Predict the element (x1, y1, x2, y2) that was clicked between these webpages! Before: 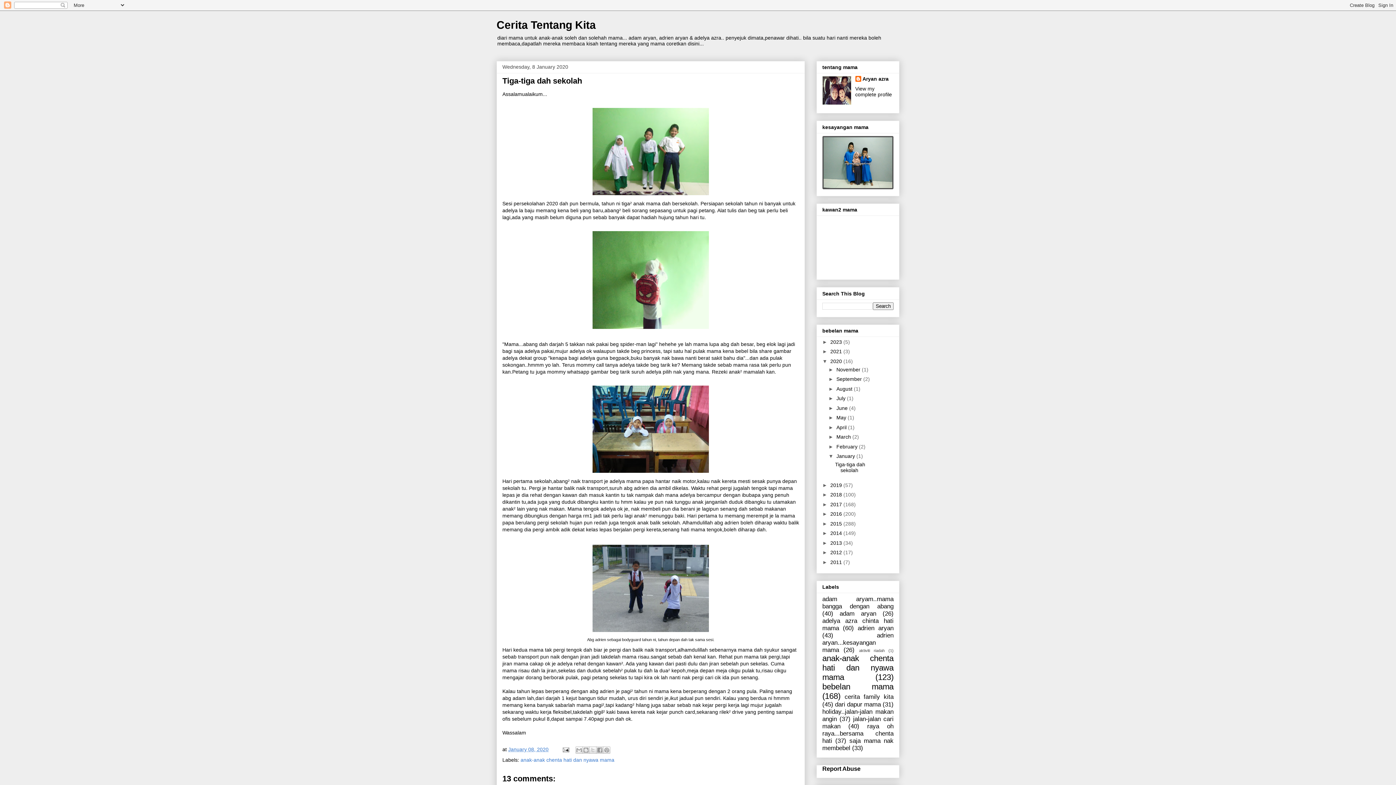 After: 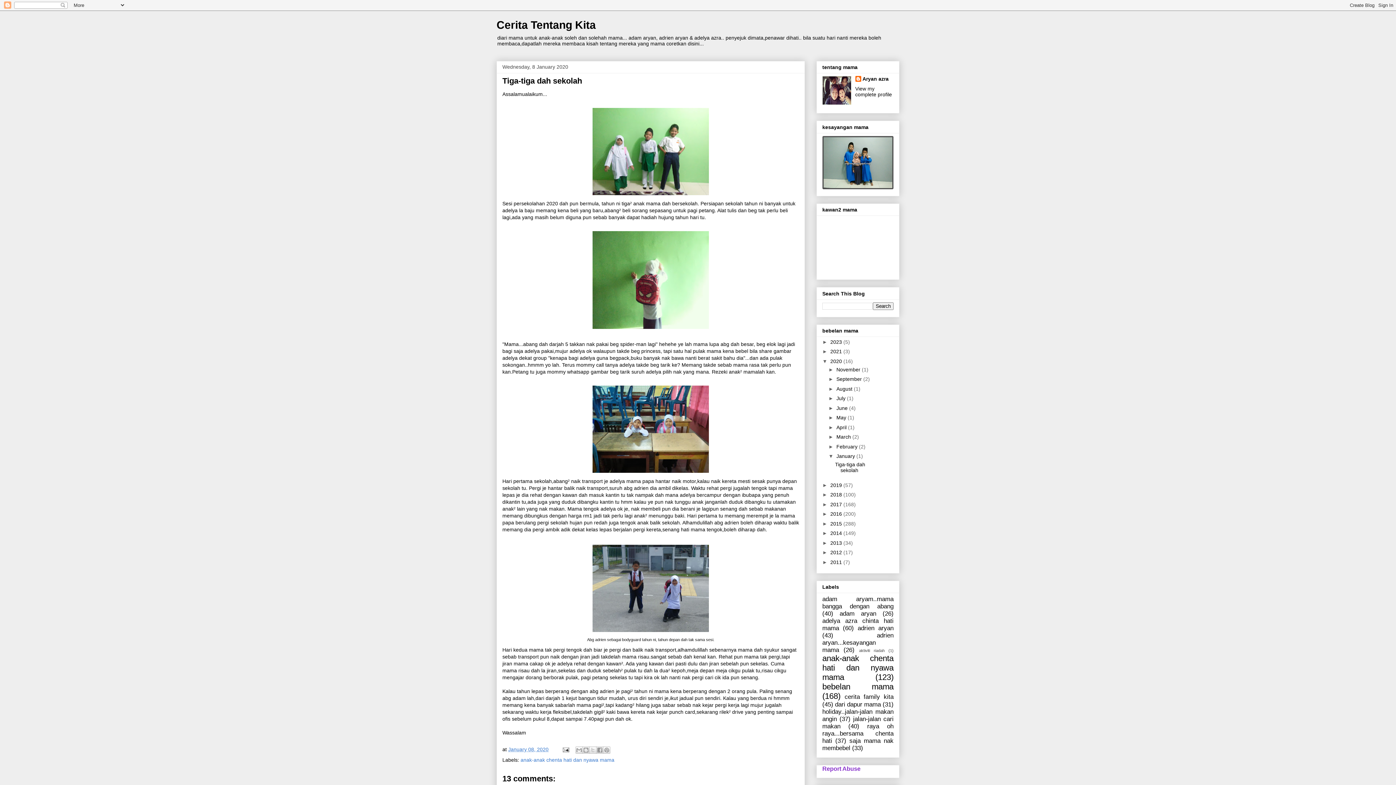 Action: label: Report Abuse bbox: (822, 765, 860, 772)